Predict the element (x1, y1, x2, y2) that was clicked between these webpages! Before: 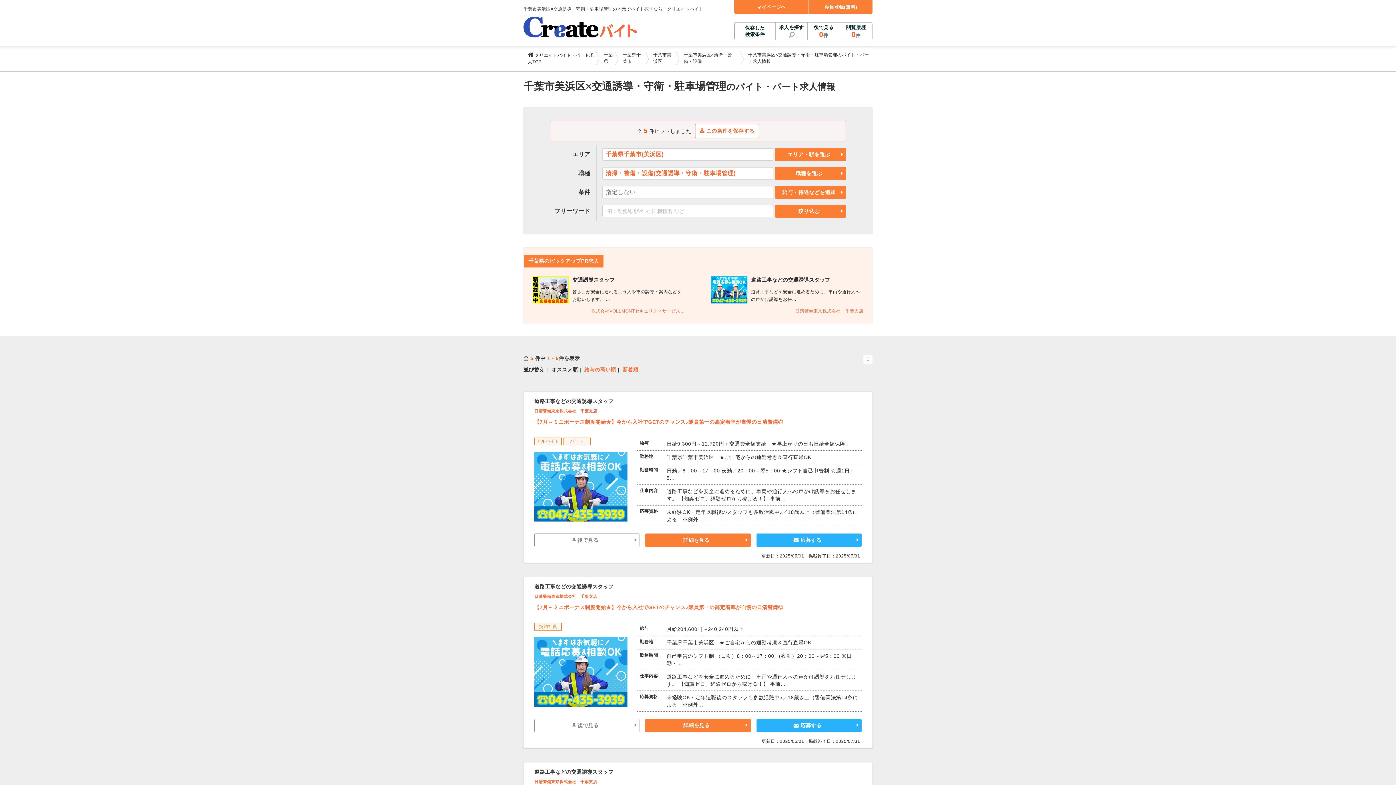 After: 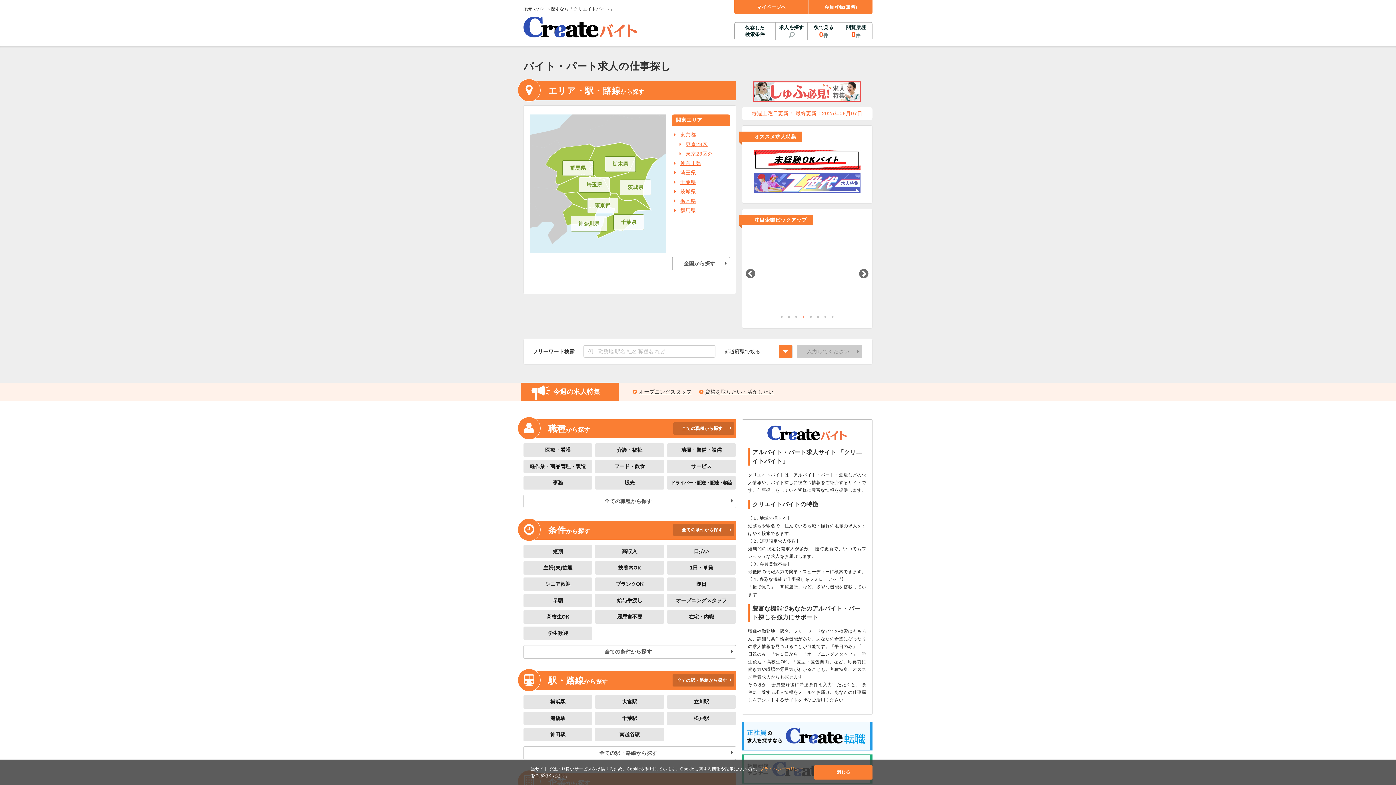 Action: label:  クリエイトバイト・パート求人TOP bbox: (523, 48, 596, 68)